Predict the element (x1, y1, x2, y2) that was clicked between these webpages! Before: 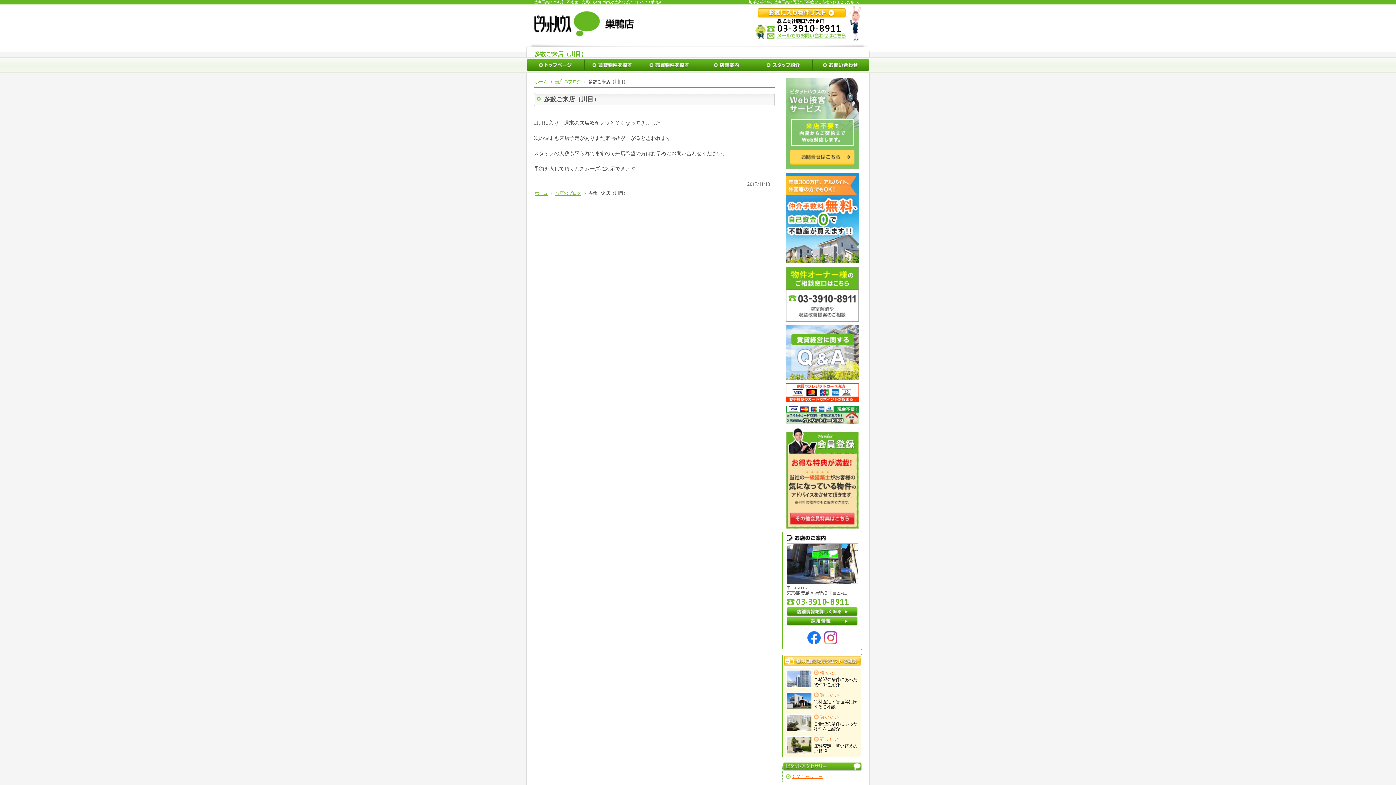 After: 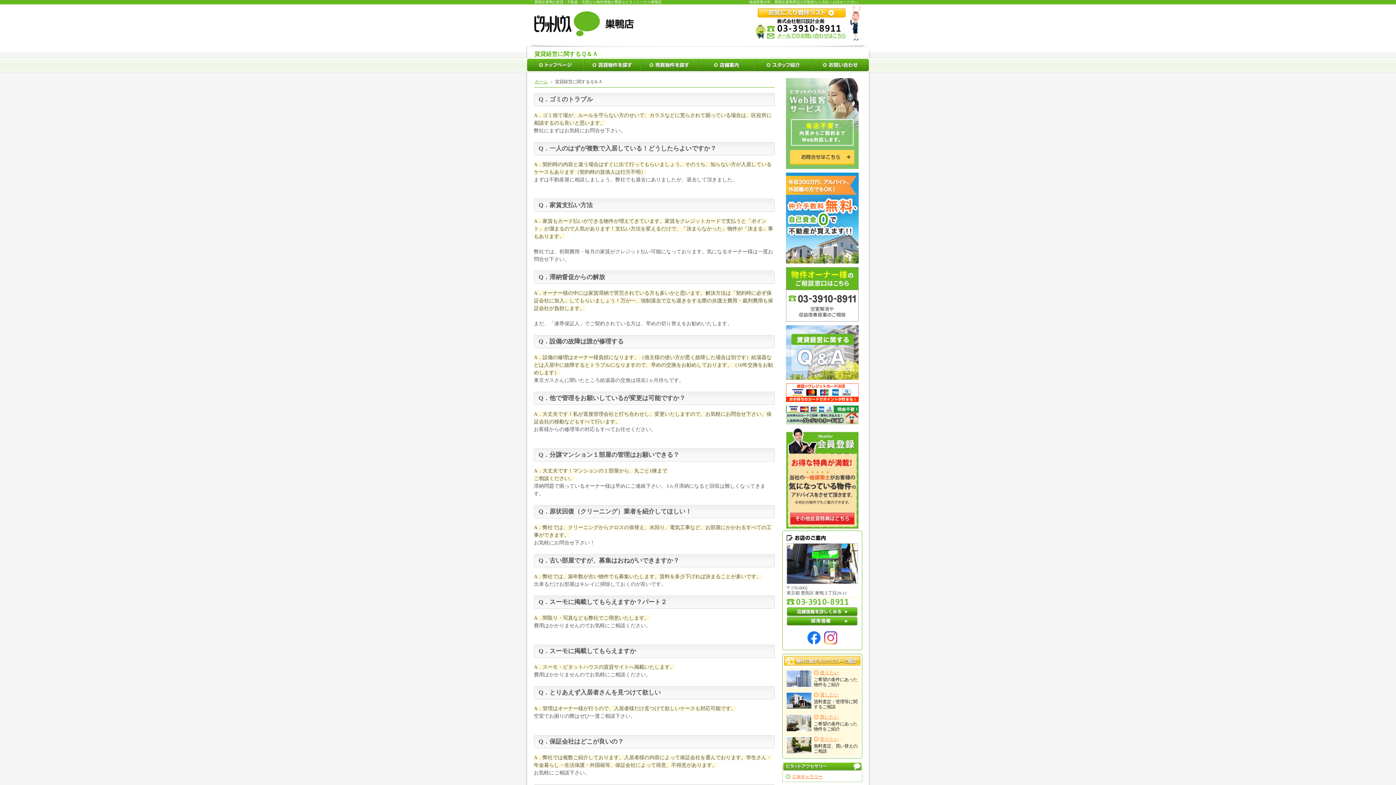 Action: bbox: (784, 349, 860, 354)